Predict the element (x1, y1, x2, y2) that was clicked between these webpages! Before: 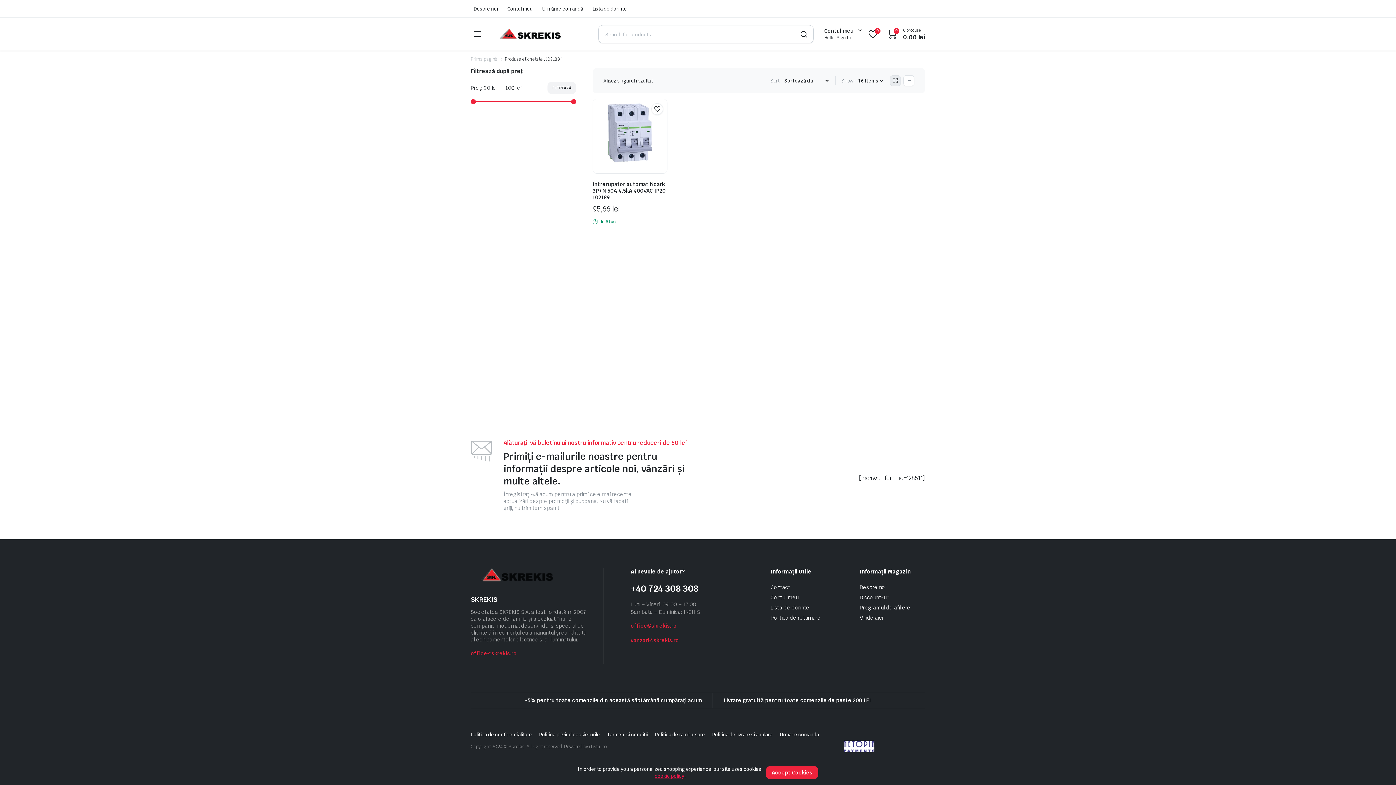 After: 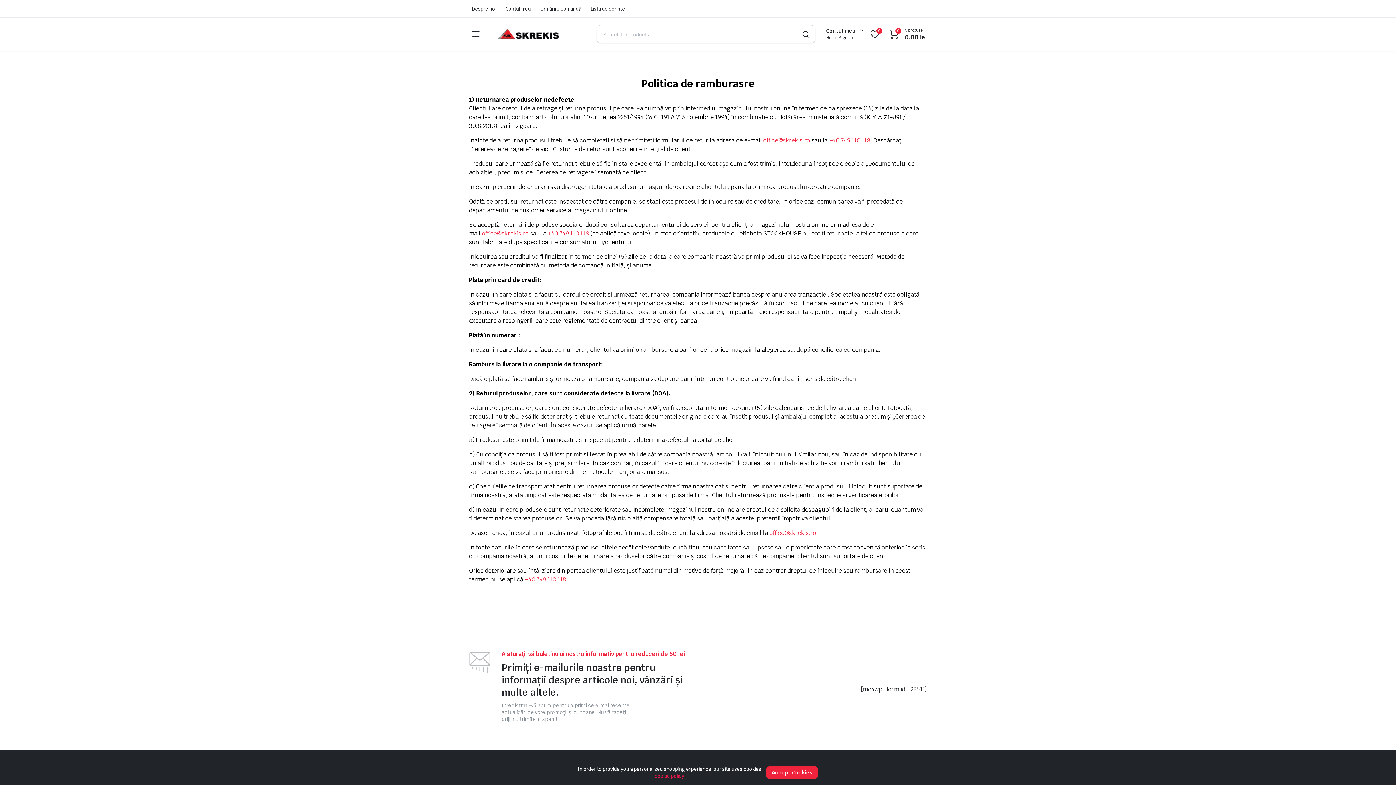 Action: bbox: (655, 732, 705, 738) label: Politica de rambursare